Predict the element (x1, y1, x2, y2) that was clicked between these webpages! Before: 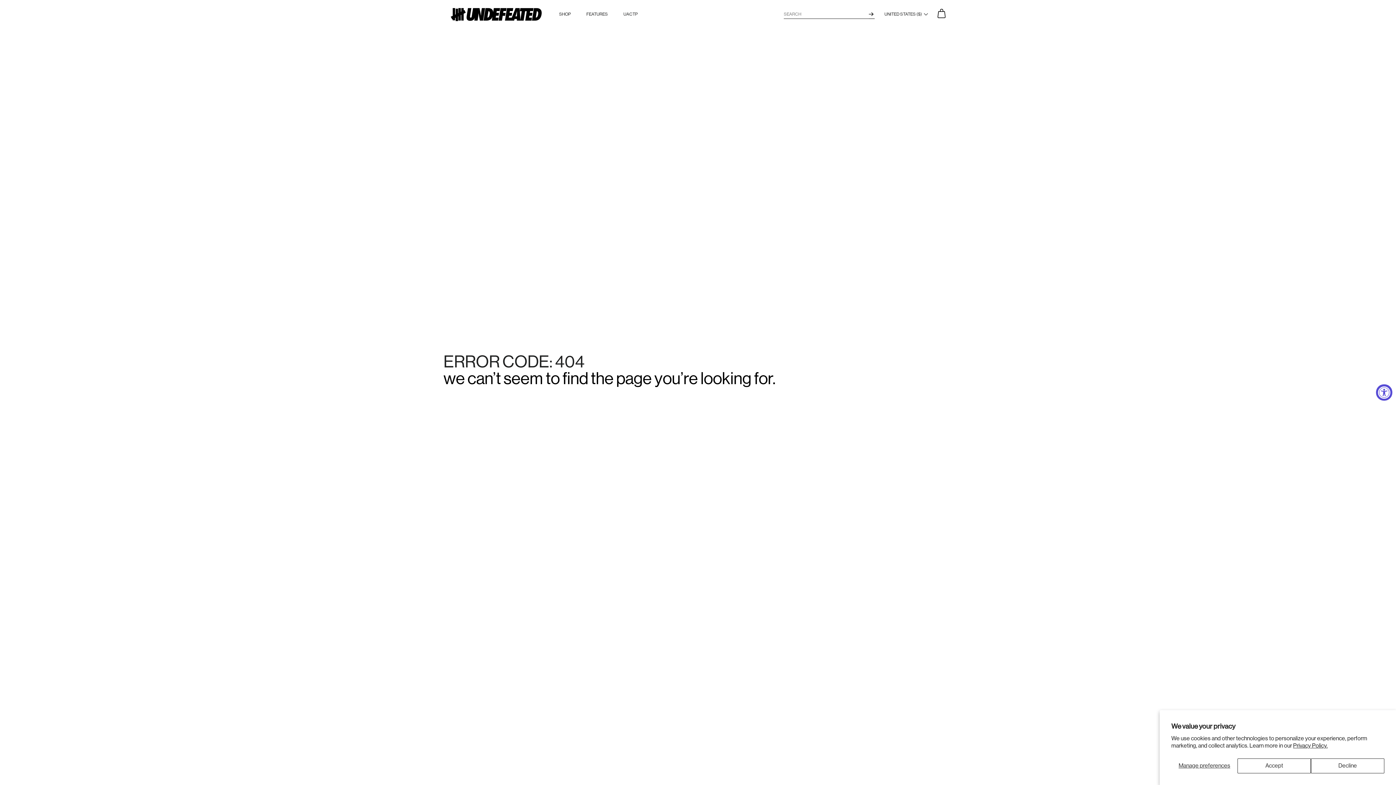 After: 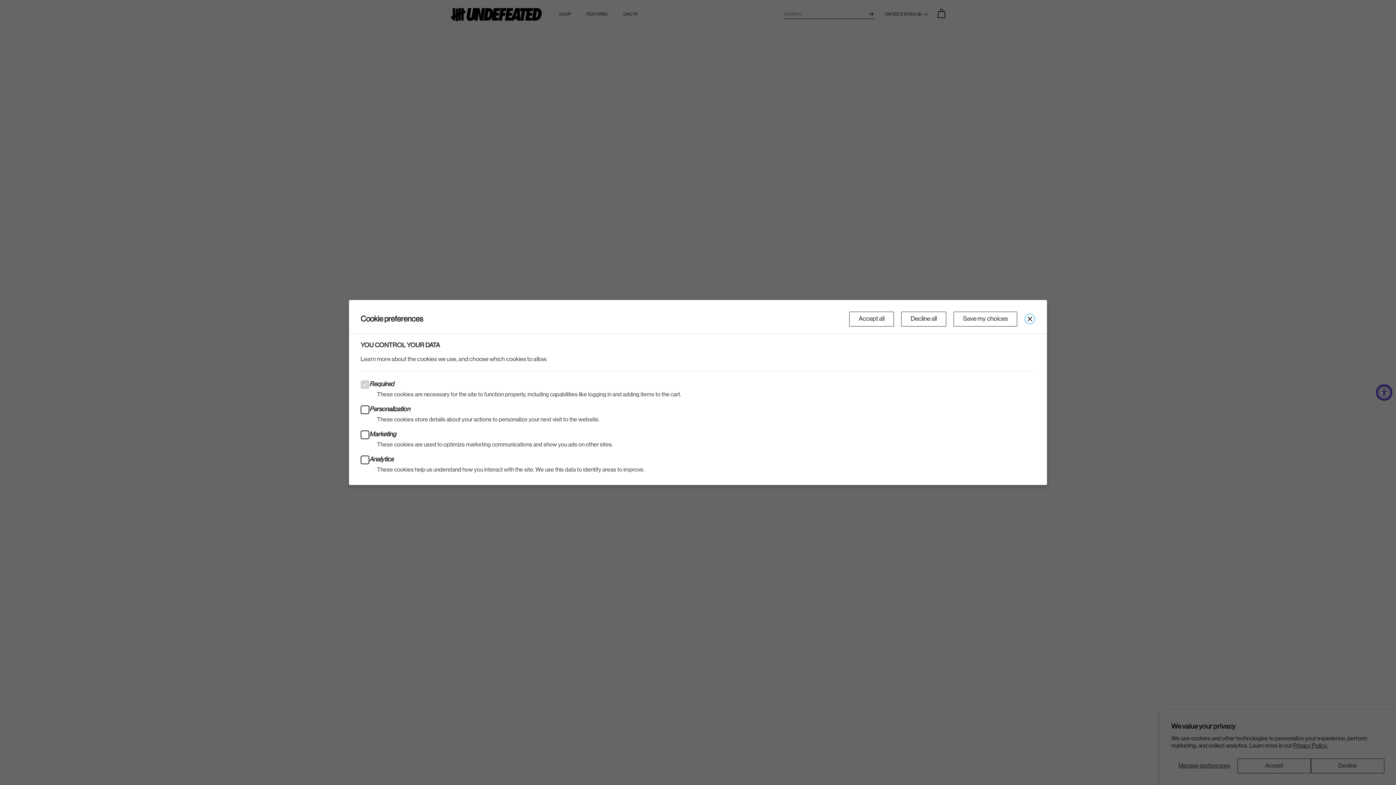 Action: label: Manage preferences bbox: (1171, 758, 1237, 773)